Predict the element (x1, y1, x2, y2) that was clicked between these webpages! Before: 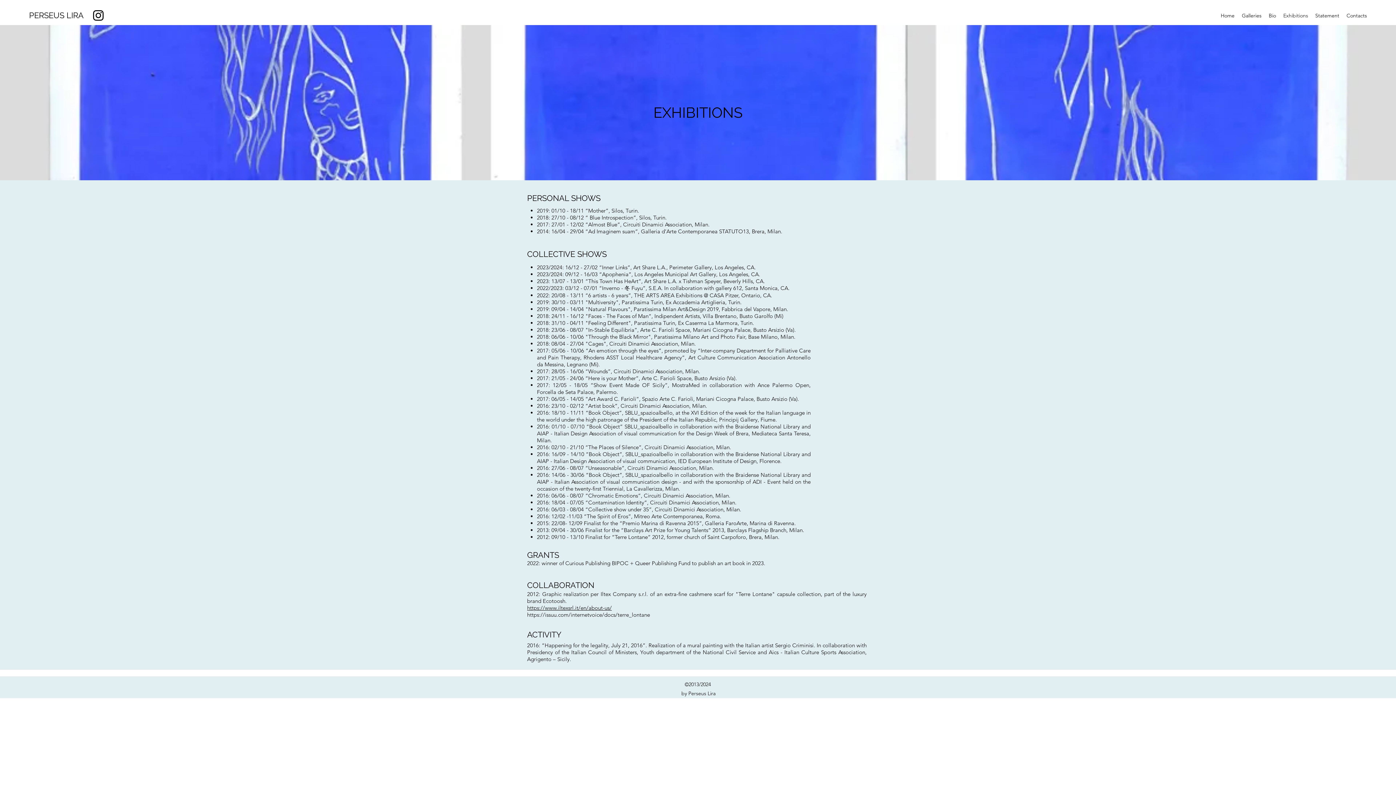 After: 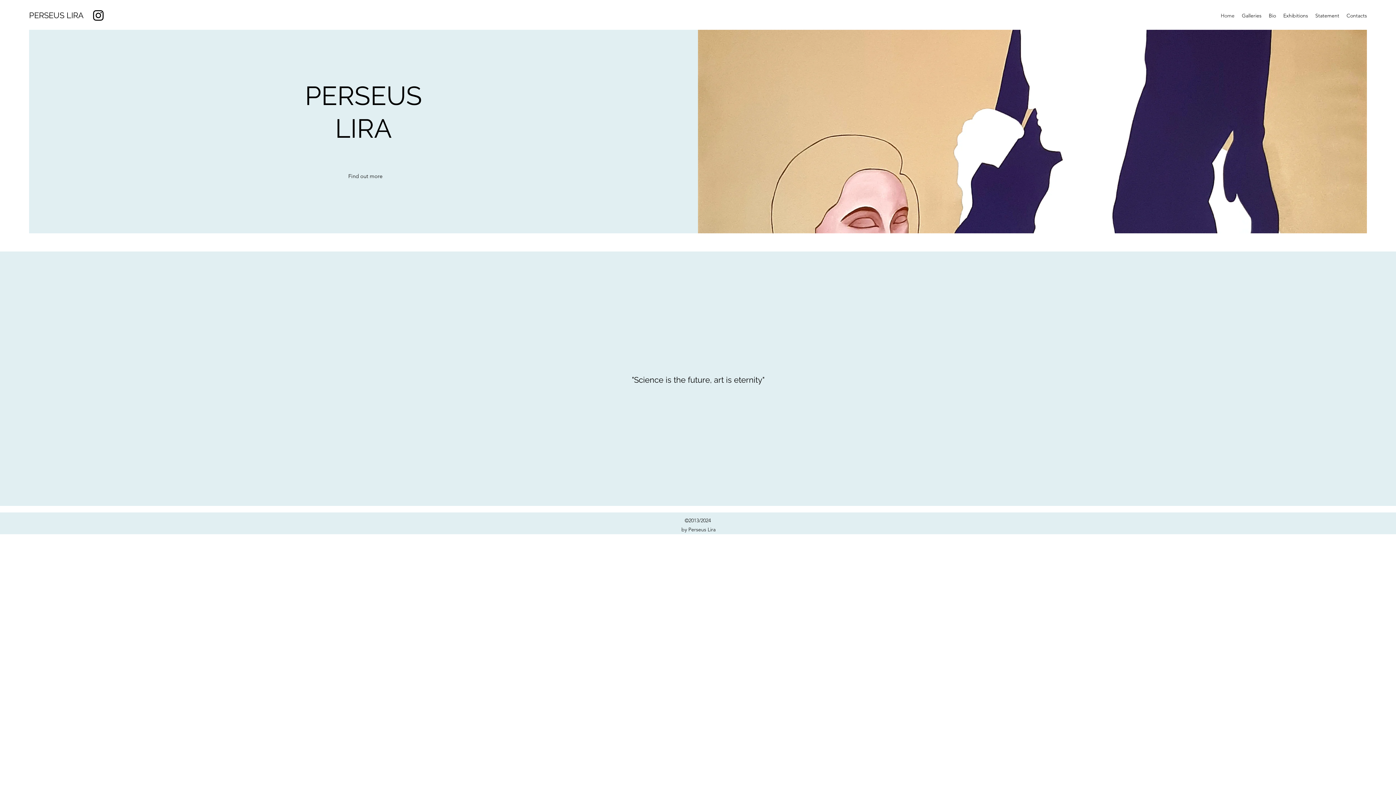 Action: bbox: (29, 10, 83, 20) label: PERSEUS LIRA